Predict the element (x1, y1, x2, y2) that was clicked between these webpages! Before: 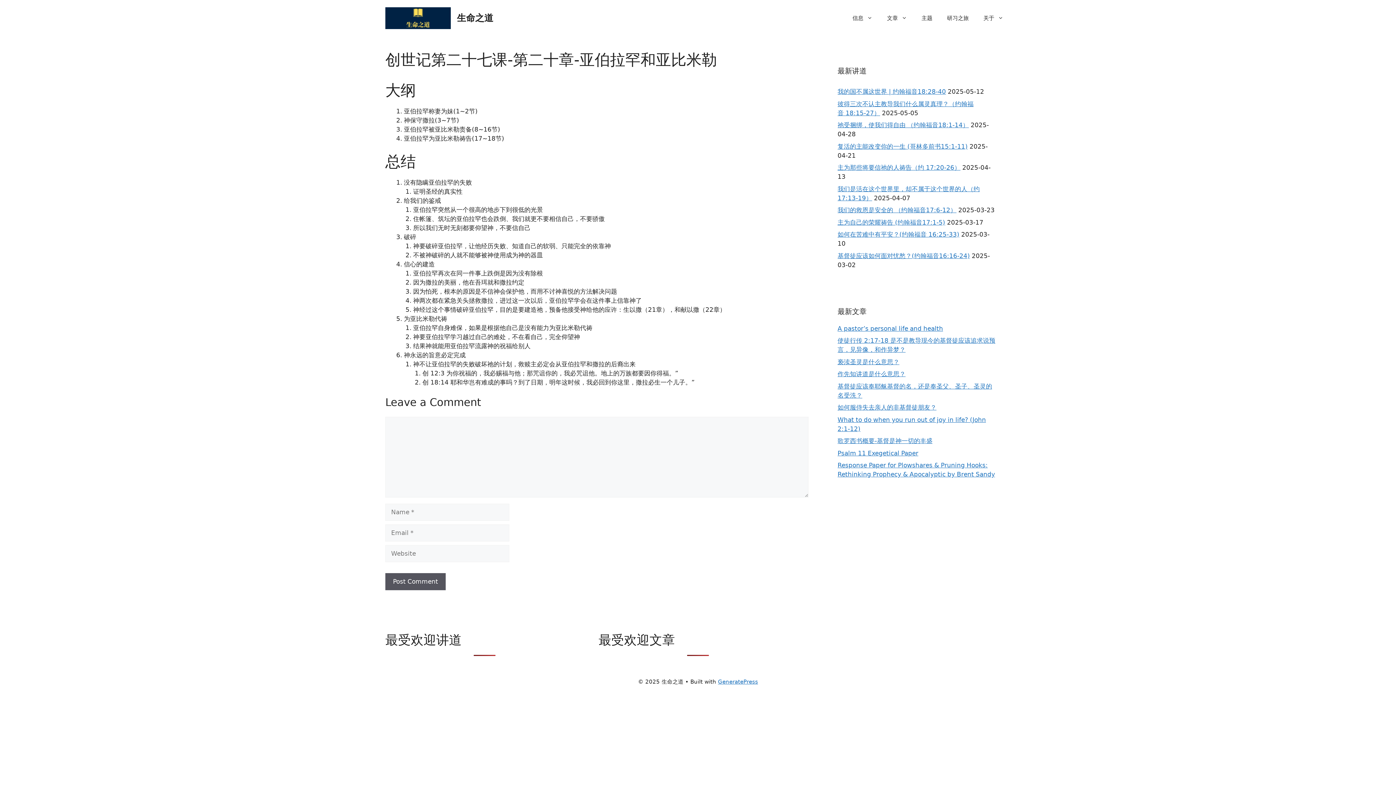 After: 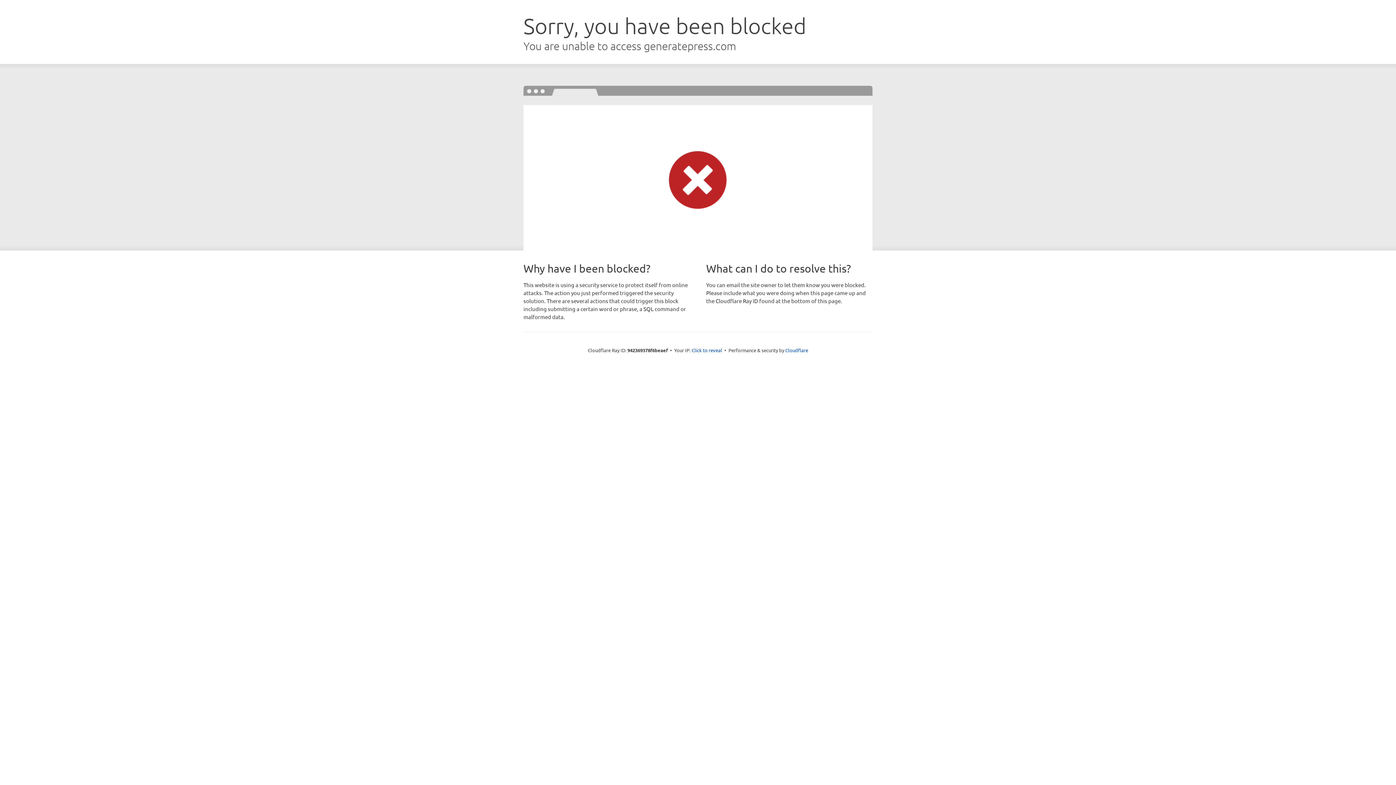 Action: label: GeneratePress bbox: (718, 678, 758, 685)